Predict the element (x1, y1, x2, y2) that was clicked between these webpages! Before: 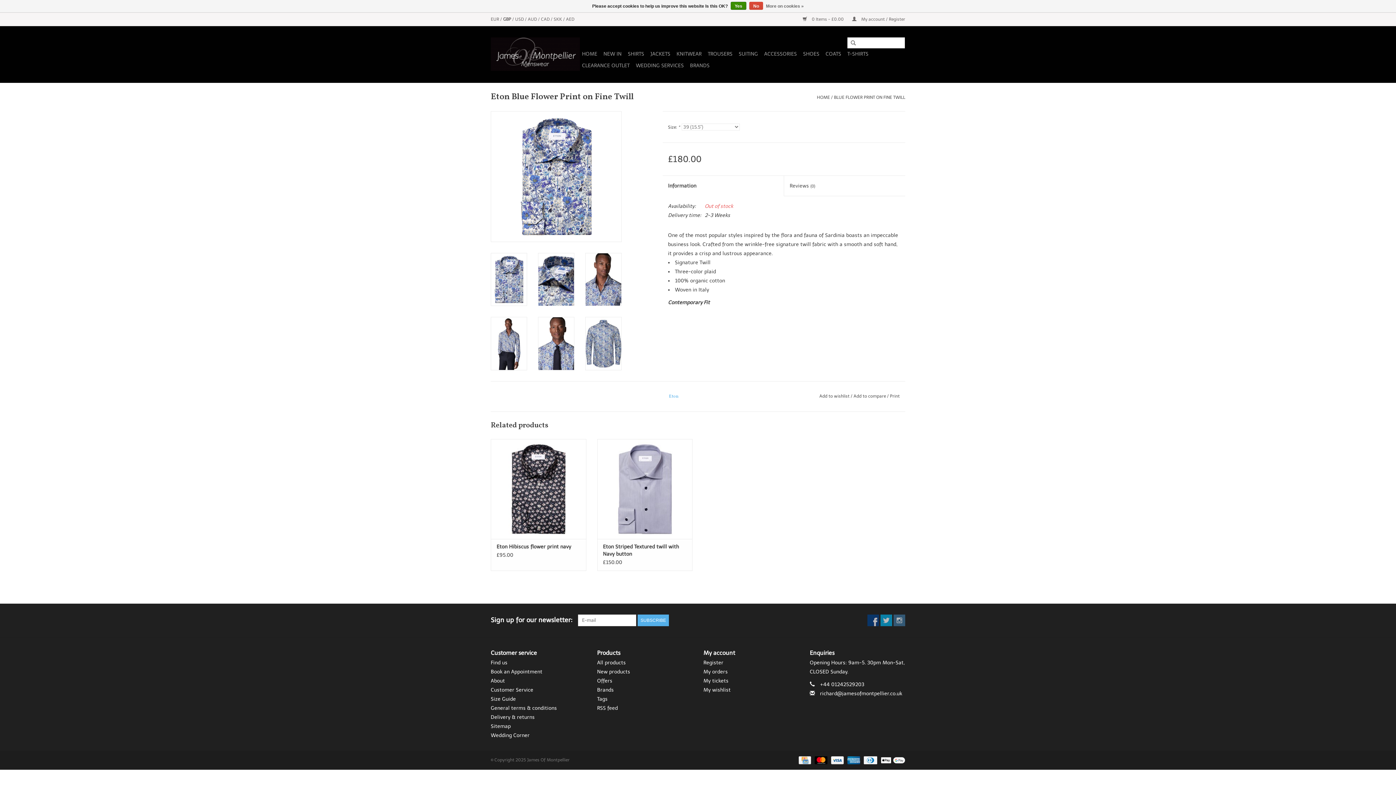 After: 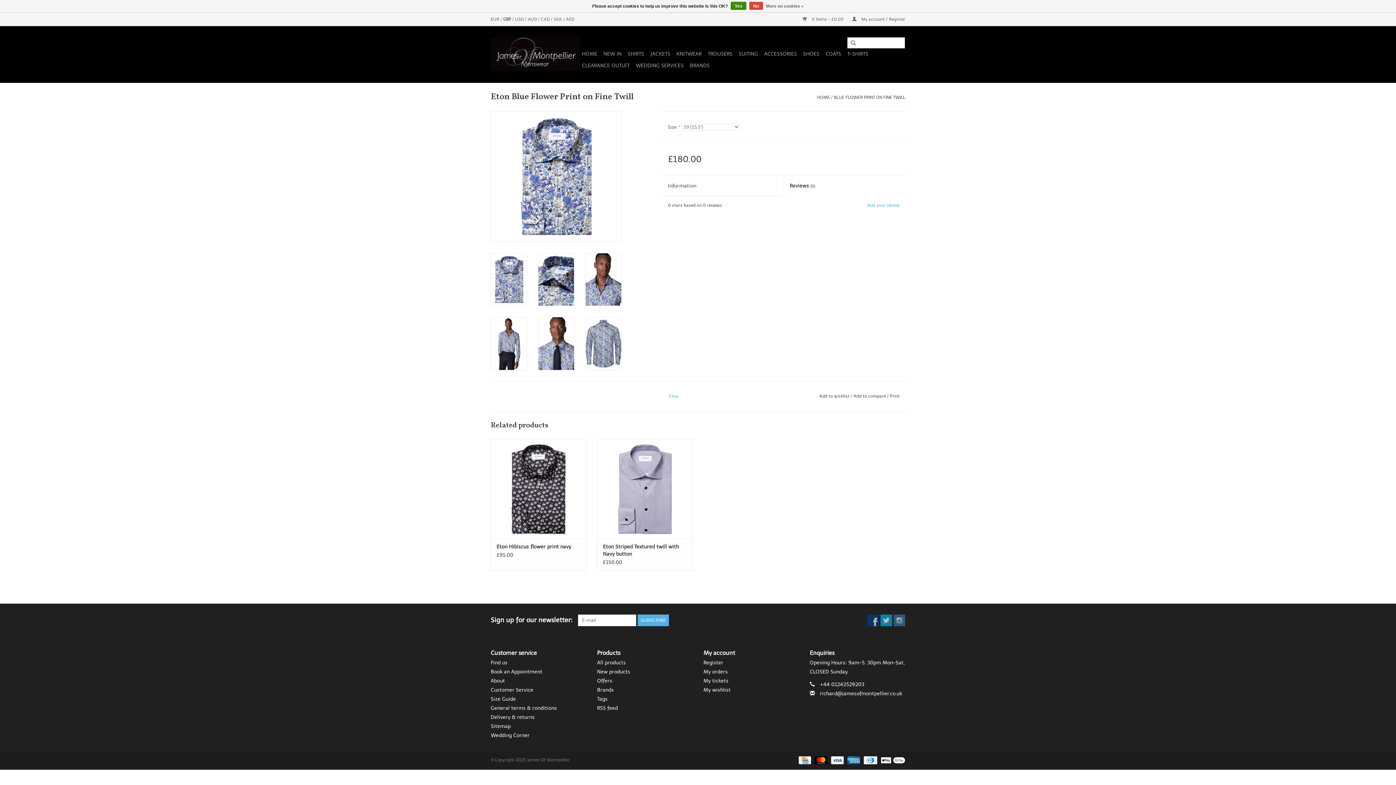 Action: bbox: (784, 176, 905, 196) label: Reviews (0)